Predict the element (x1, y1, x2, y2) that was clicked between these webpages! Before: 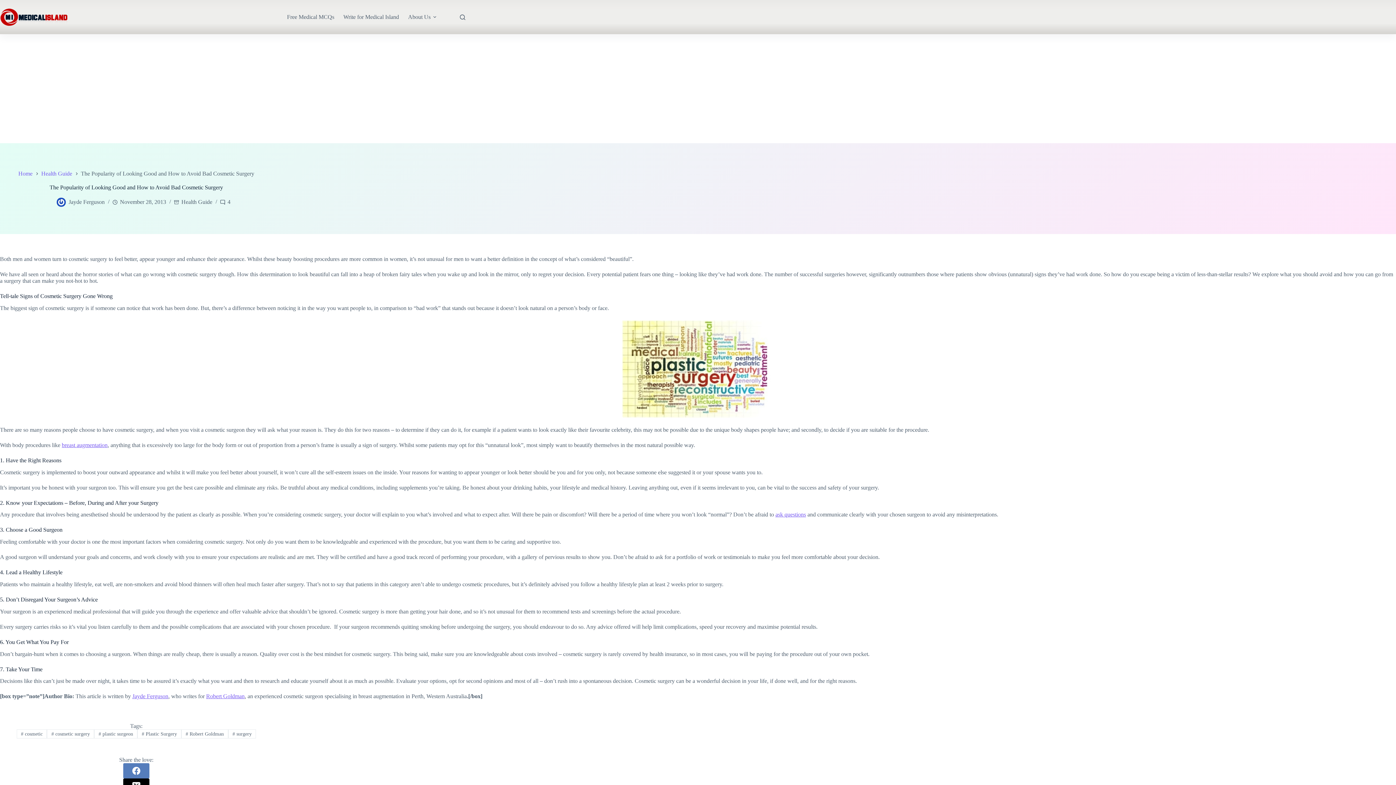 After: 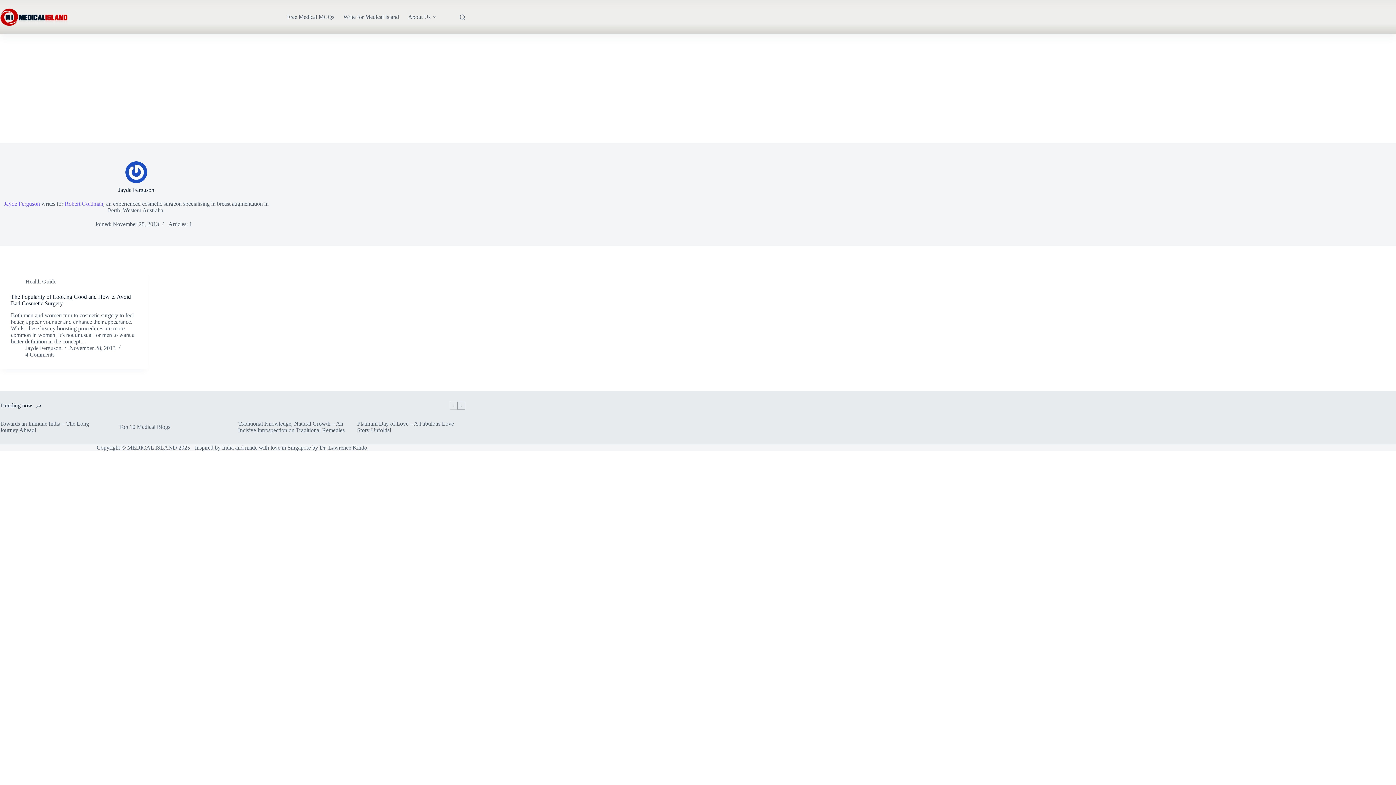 Action: bbox: (68, 199, 104, 205) label: Jayde Ferguson